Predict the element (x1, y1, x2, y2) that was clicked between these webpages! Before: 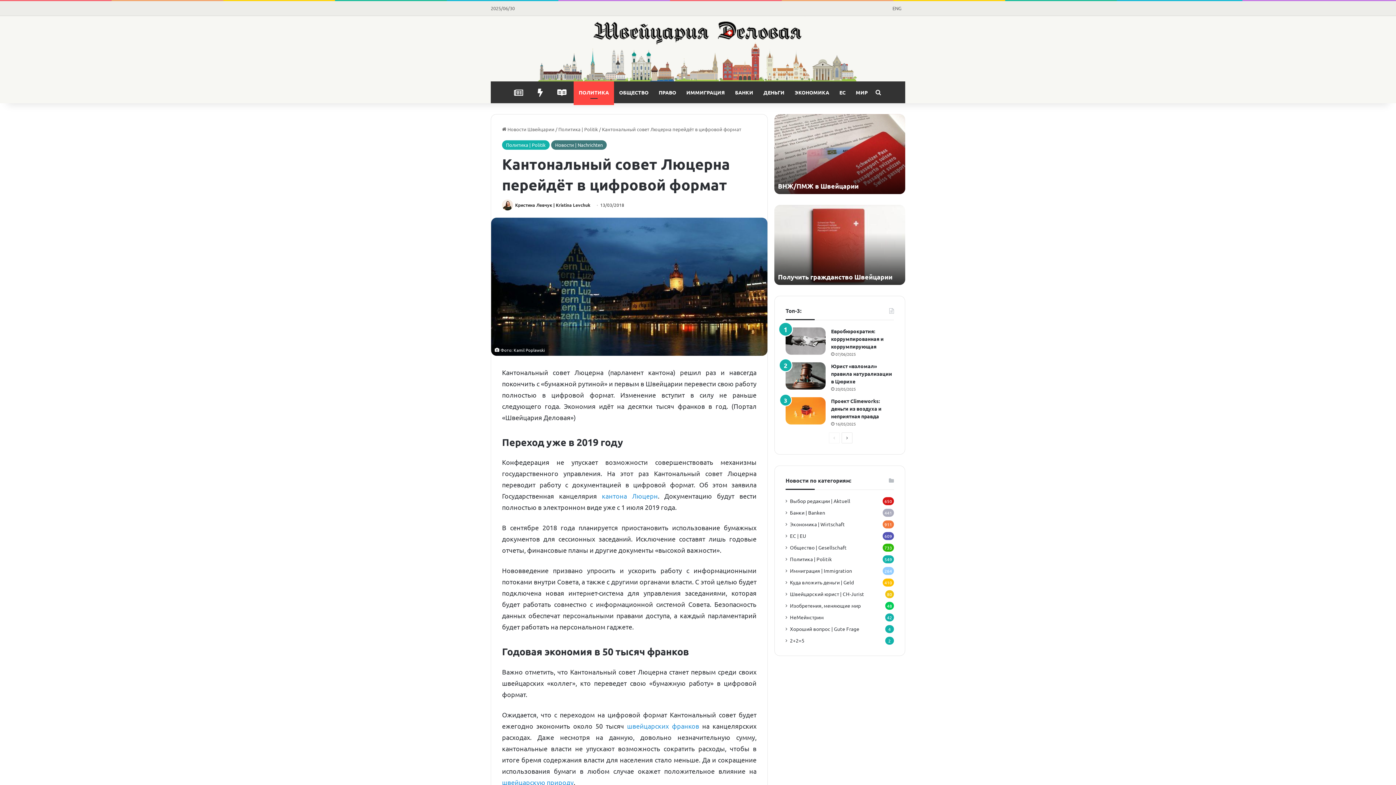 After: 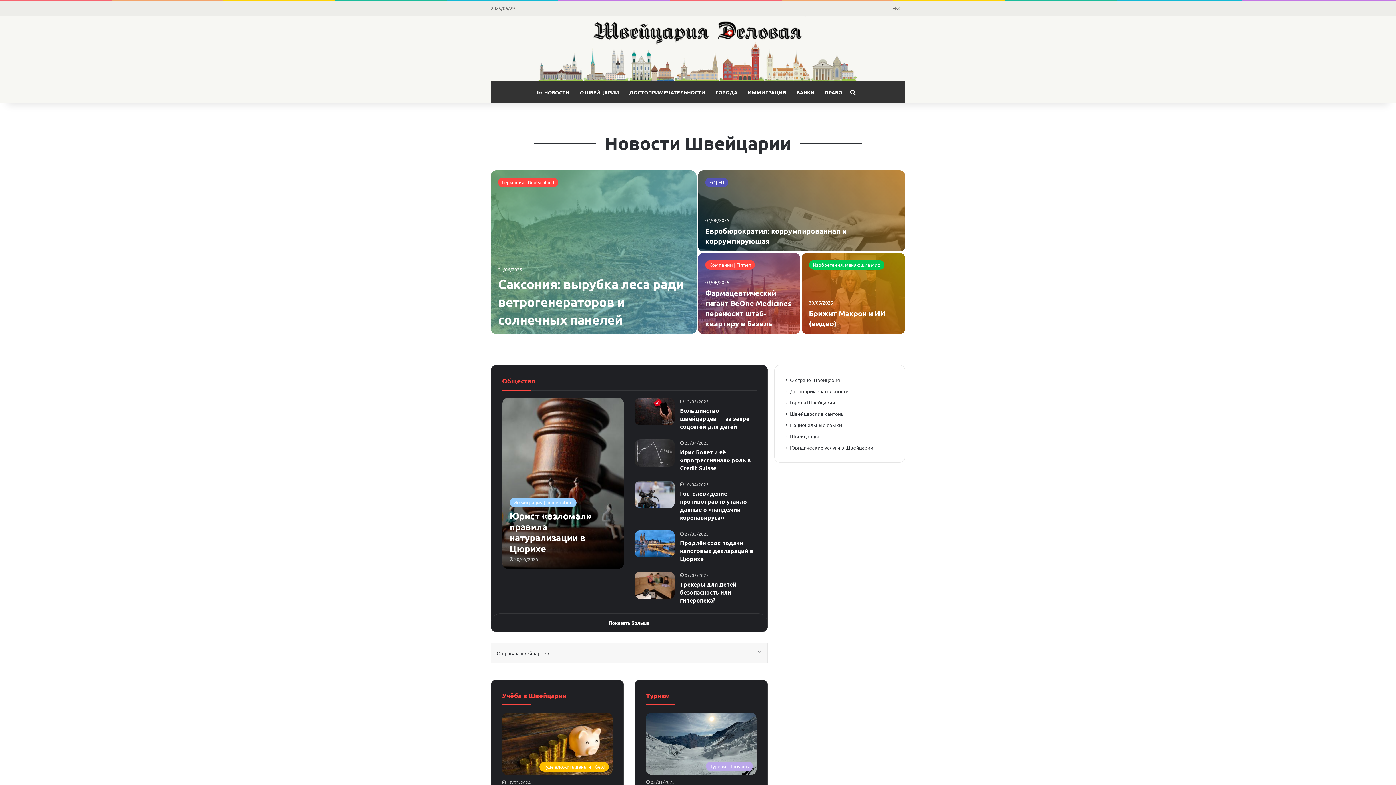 Action: label:  Новости Швейцарии bbox: (502, 126, 554, 132)